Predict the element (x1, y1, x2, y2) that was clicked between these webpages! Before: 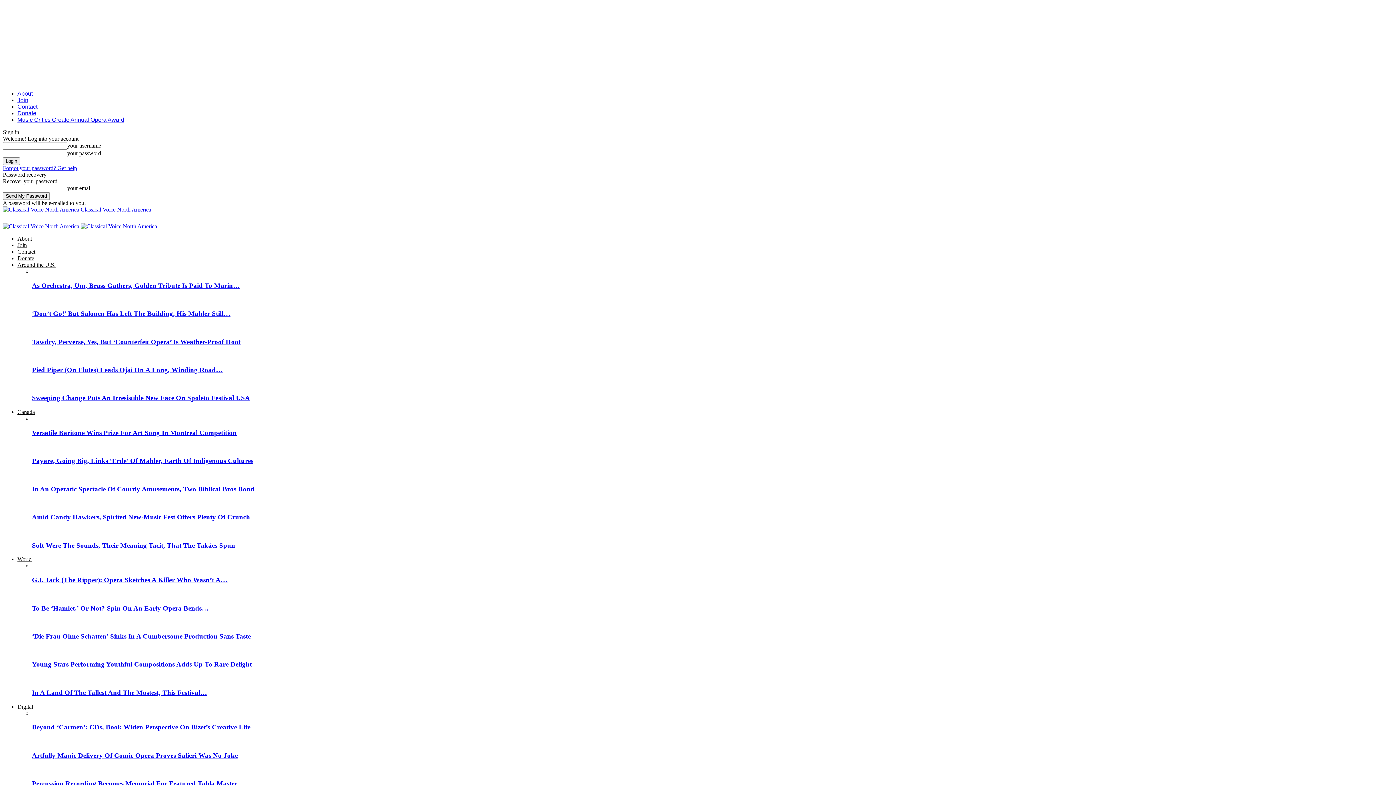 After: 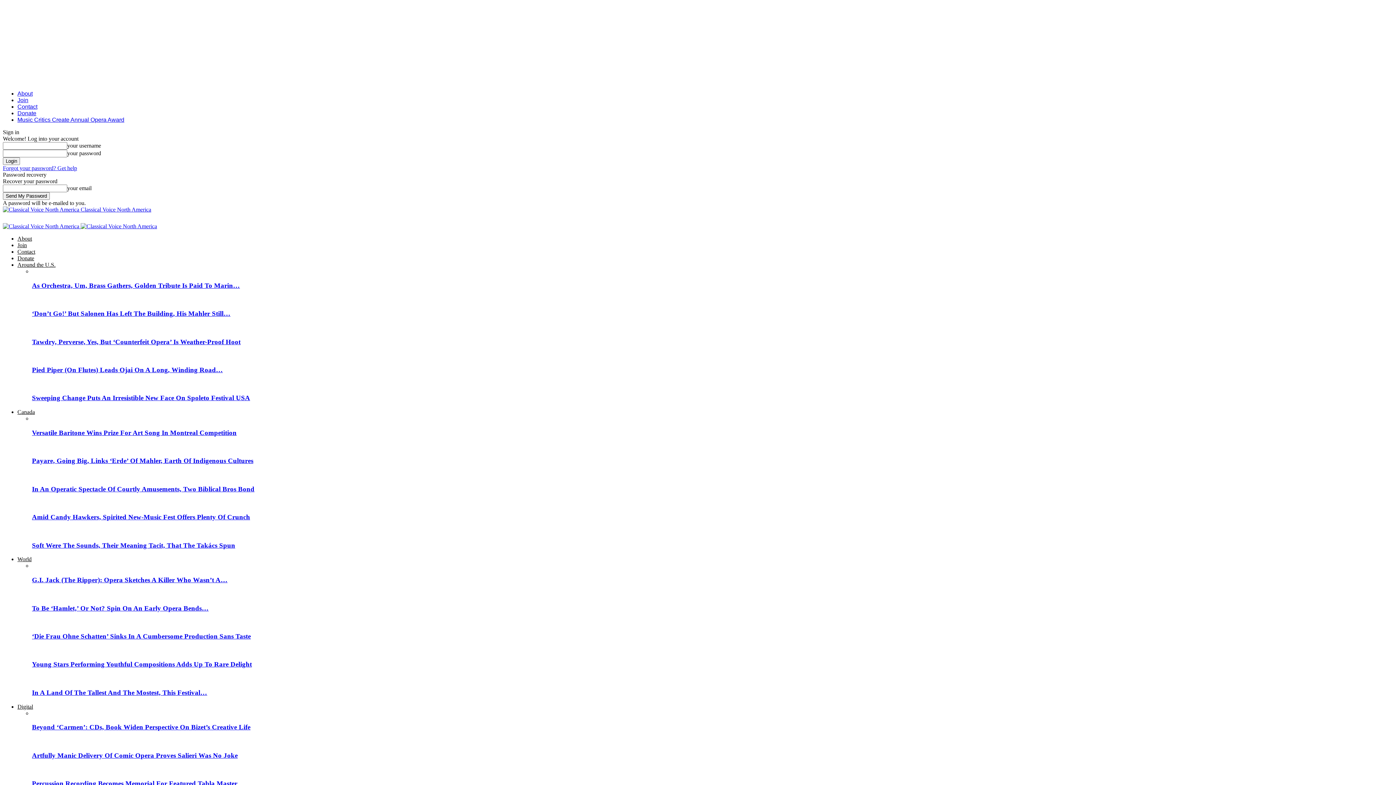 Action: label: To Be ‘Hamlet,’ Or Not? Spin On An Early Opera Bends… bbox: (32, 604, 208, 612)